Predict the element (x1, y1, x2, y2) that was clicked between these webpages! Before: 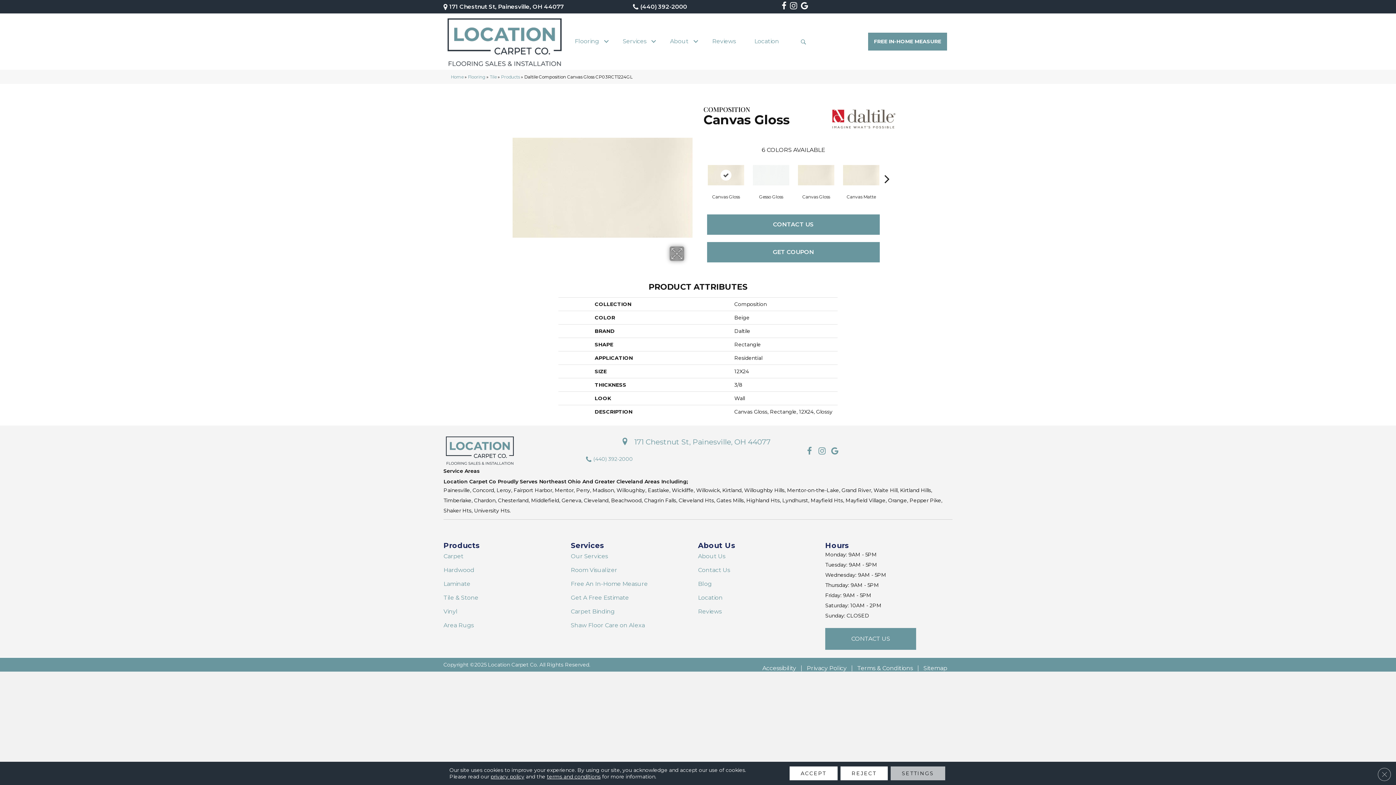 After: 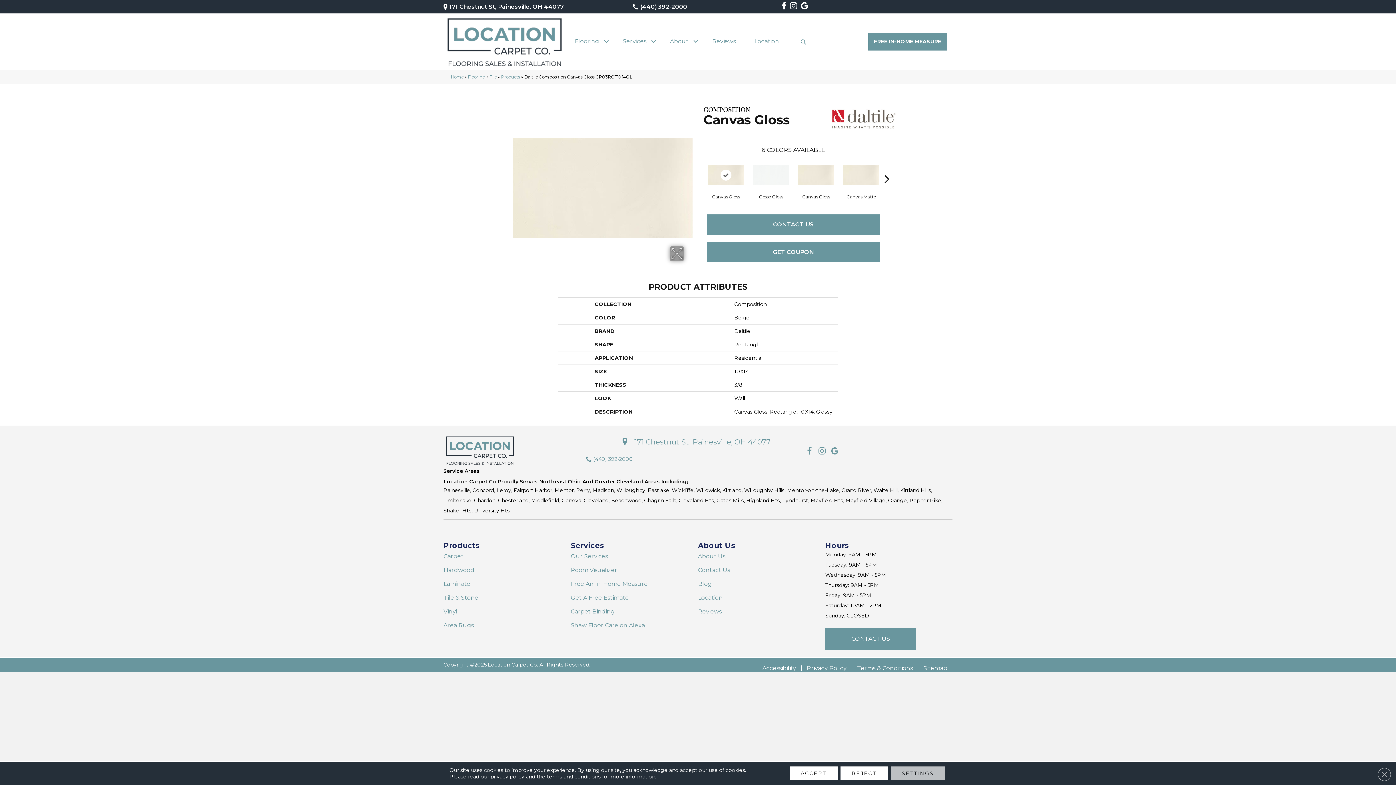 Action: bbox: (796, 163, 836, 187)